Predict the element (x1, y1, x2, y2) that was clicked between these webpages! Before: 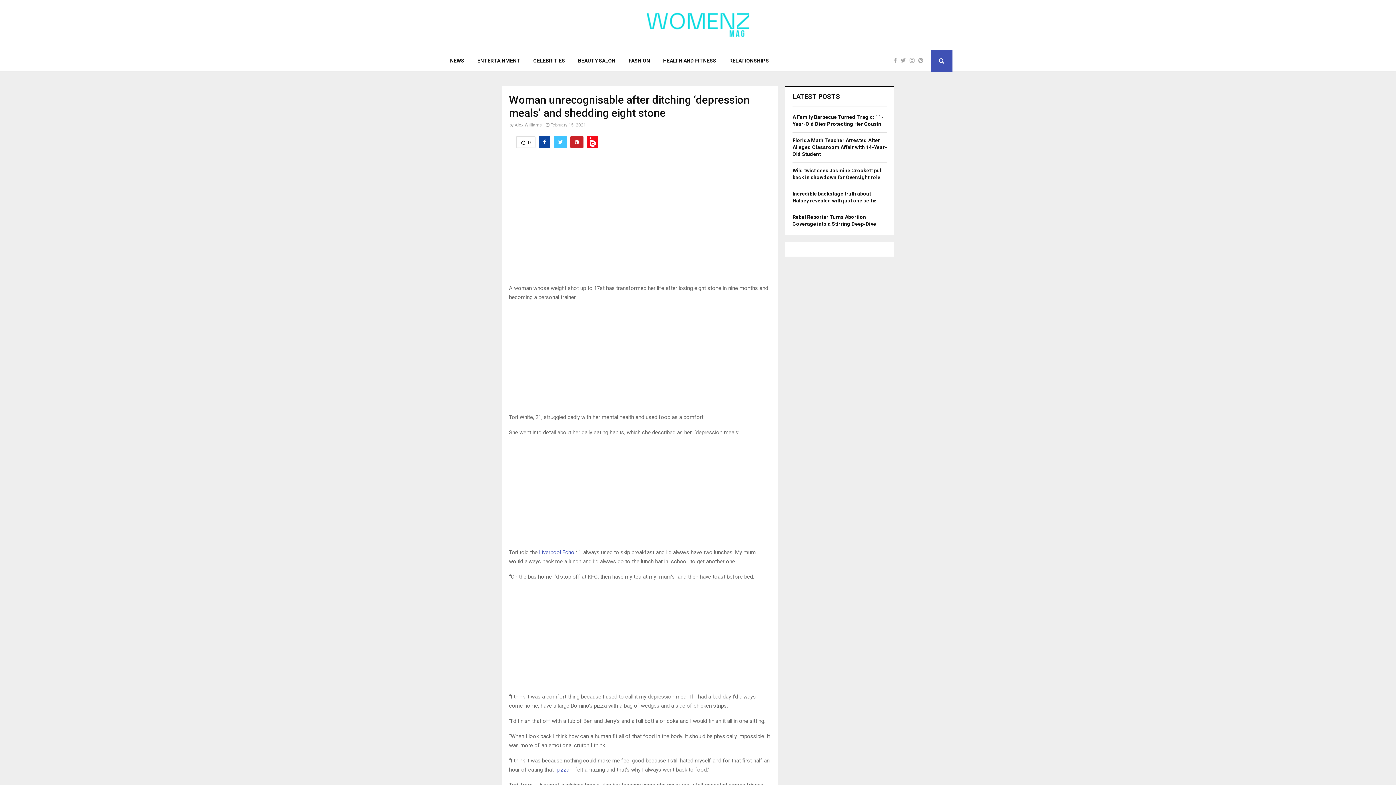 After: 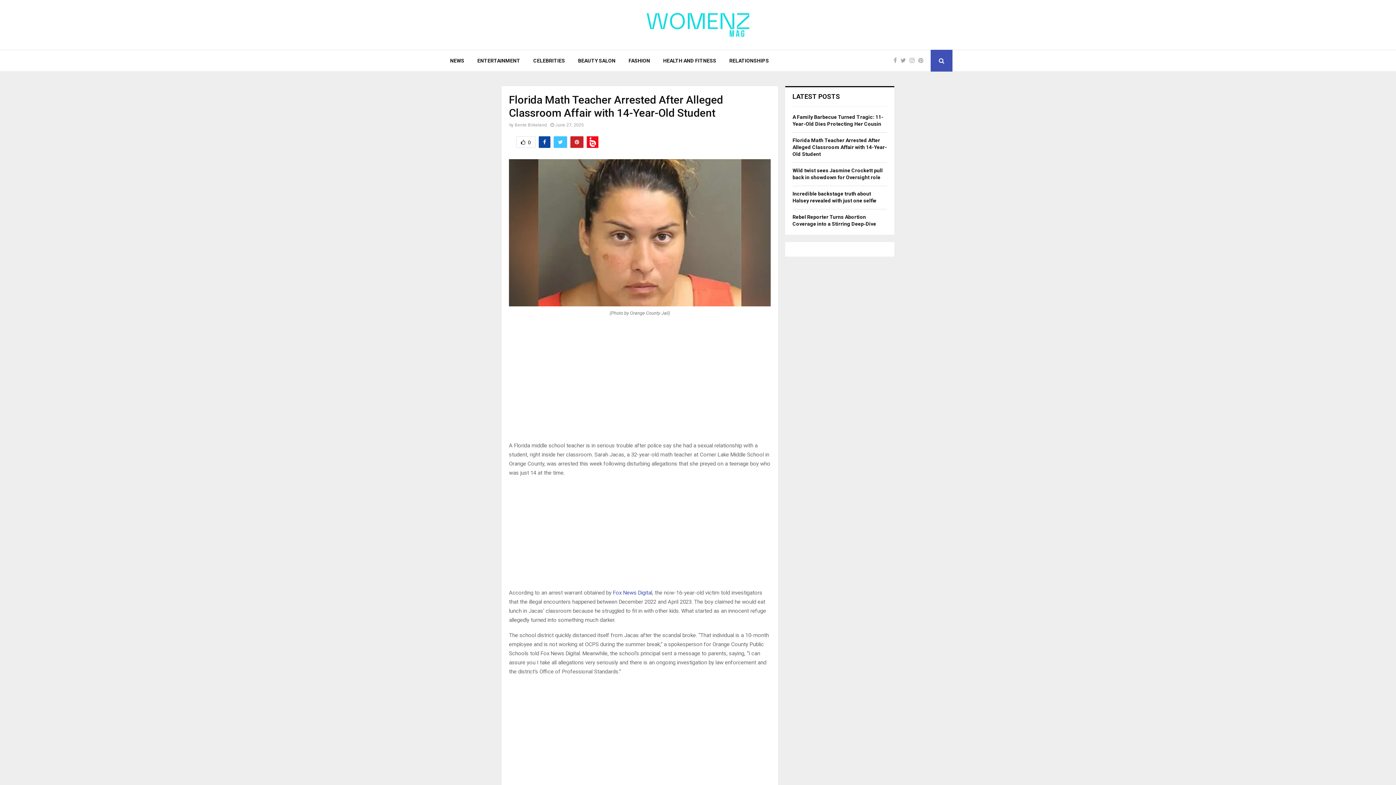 Action: bbox: (792, 137, 887, 157) label: Florida Math Teacher Arrested After Alleged Classroom Affair with 14-Year-Old Student